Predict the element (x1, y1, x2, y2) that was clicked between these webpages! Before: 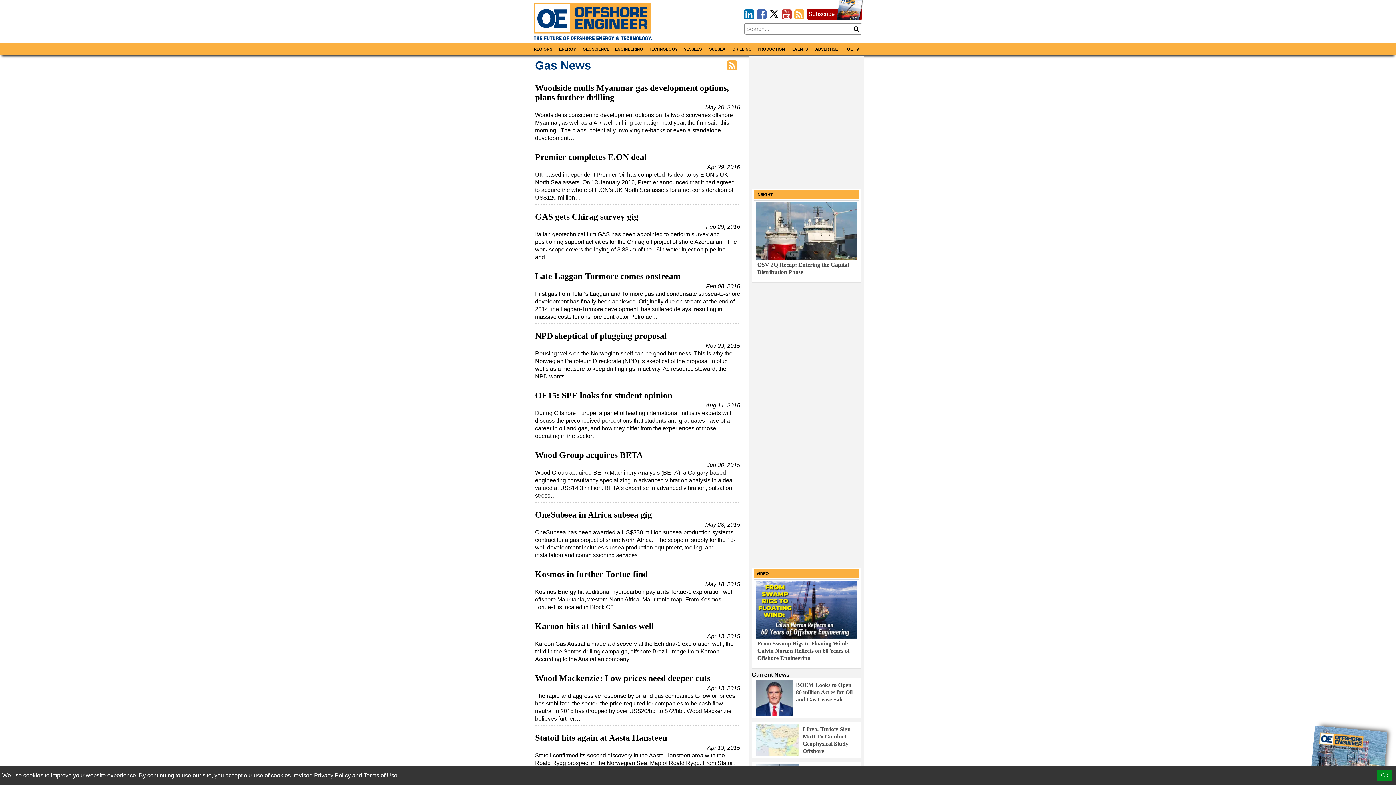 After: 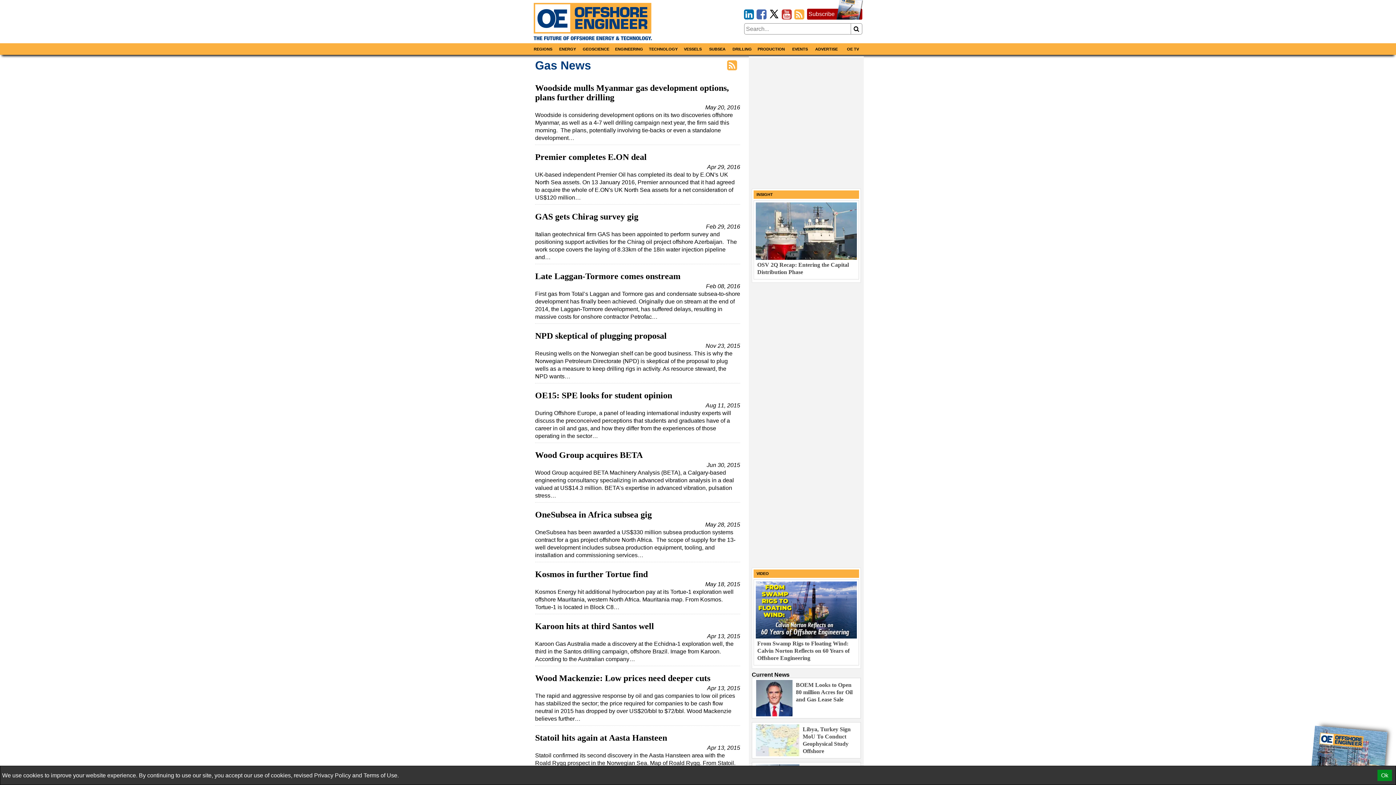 Action: bbox: (769, 8, 778, 21)